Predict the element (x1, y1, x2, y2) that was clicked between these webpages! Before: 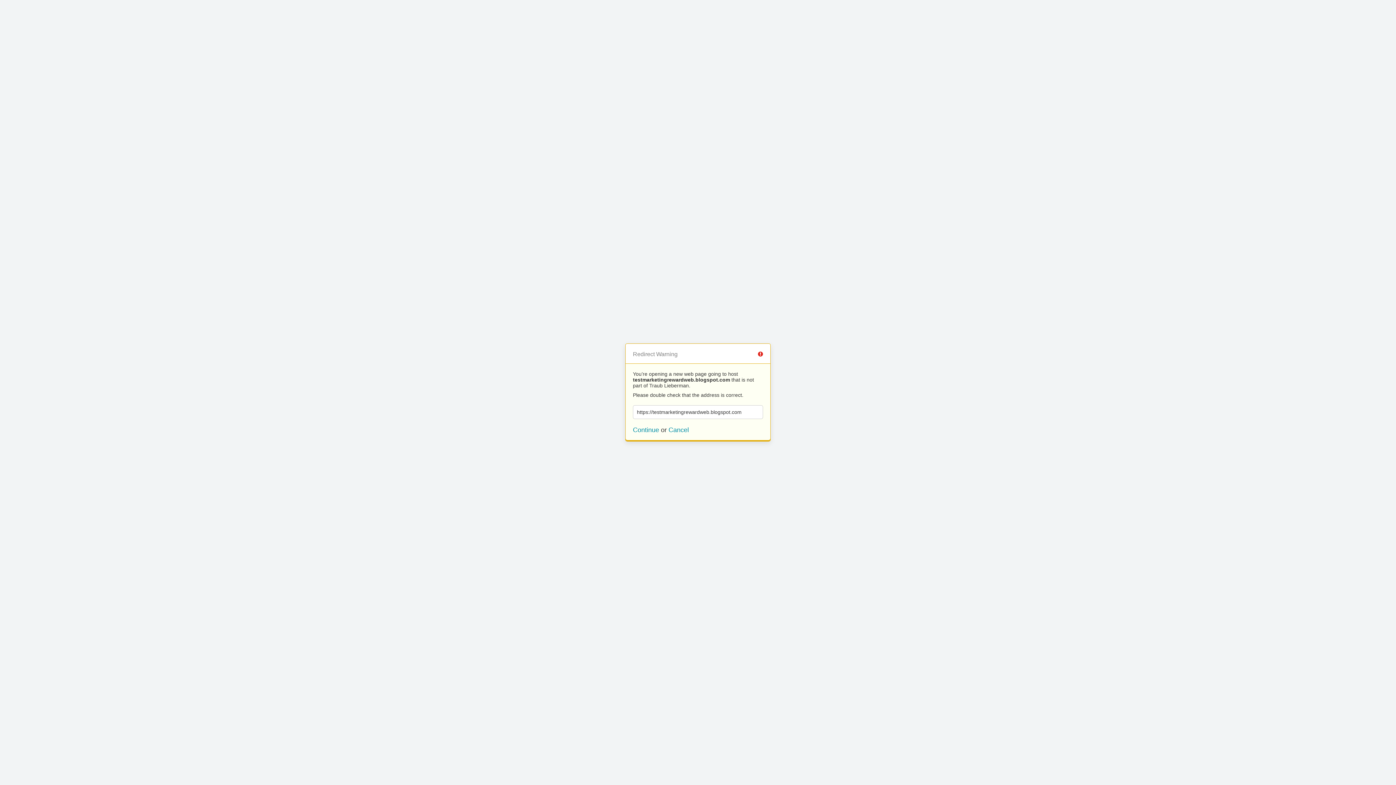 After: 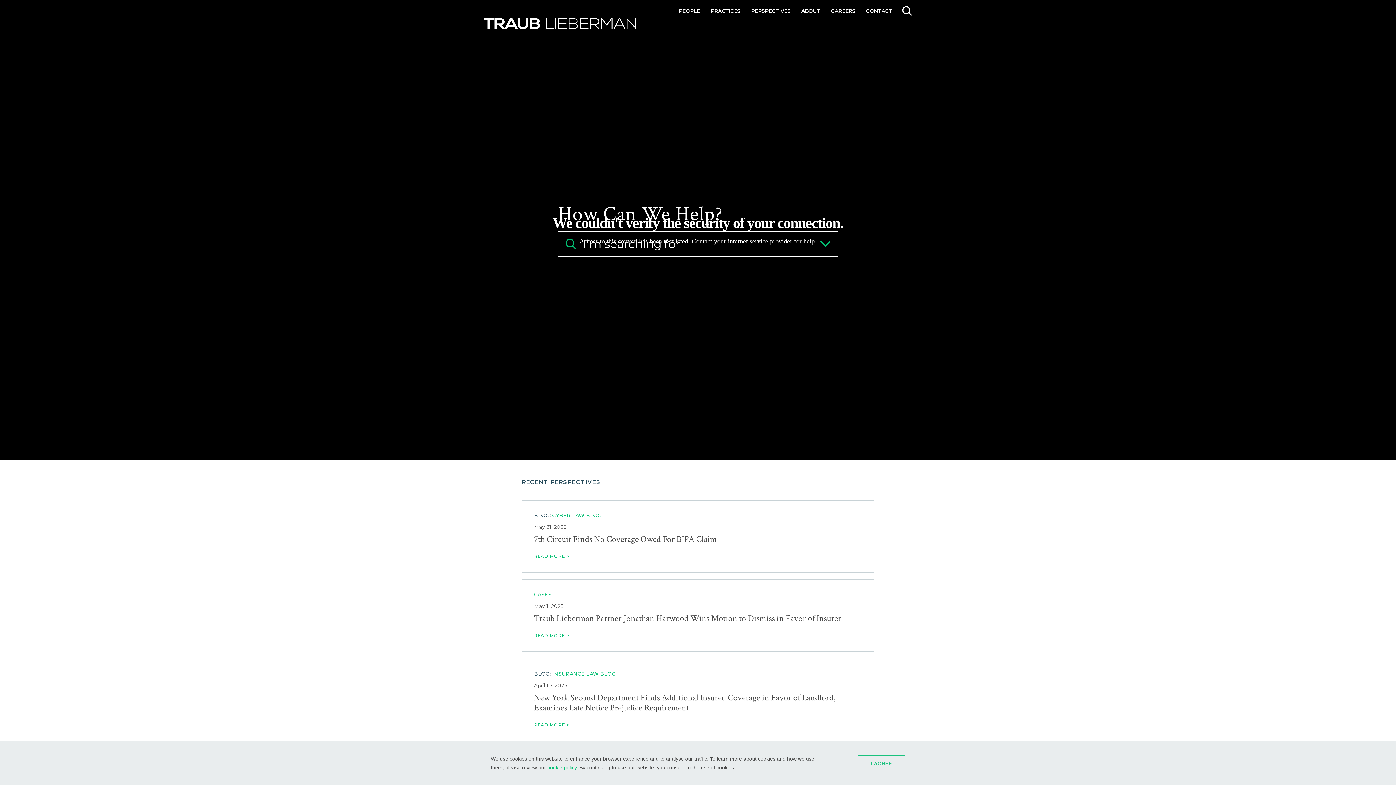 Action: label: Cancel bbox: (668, 426, 689, 433)